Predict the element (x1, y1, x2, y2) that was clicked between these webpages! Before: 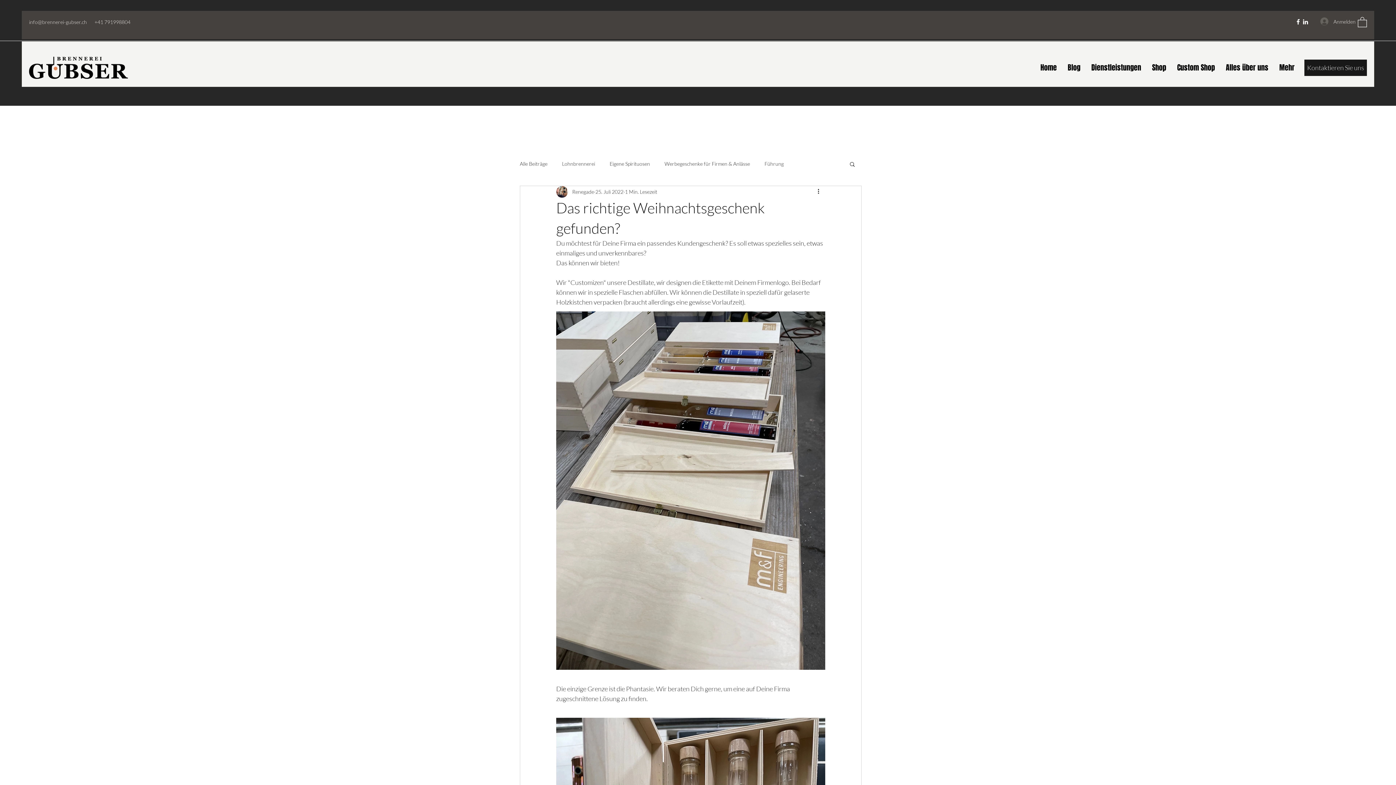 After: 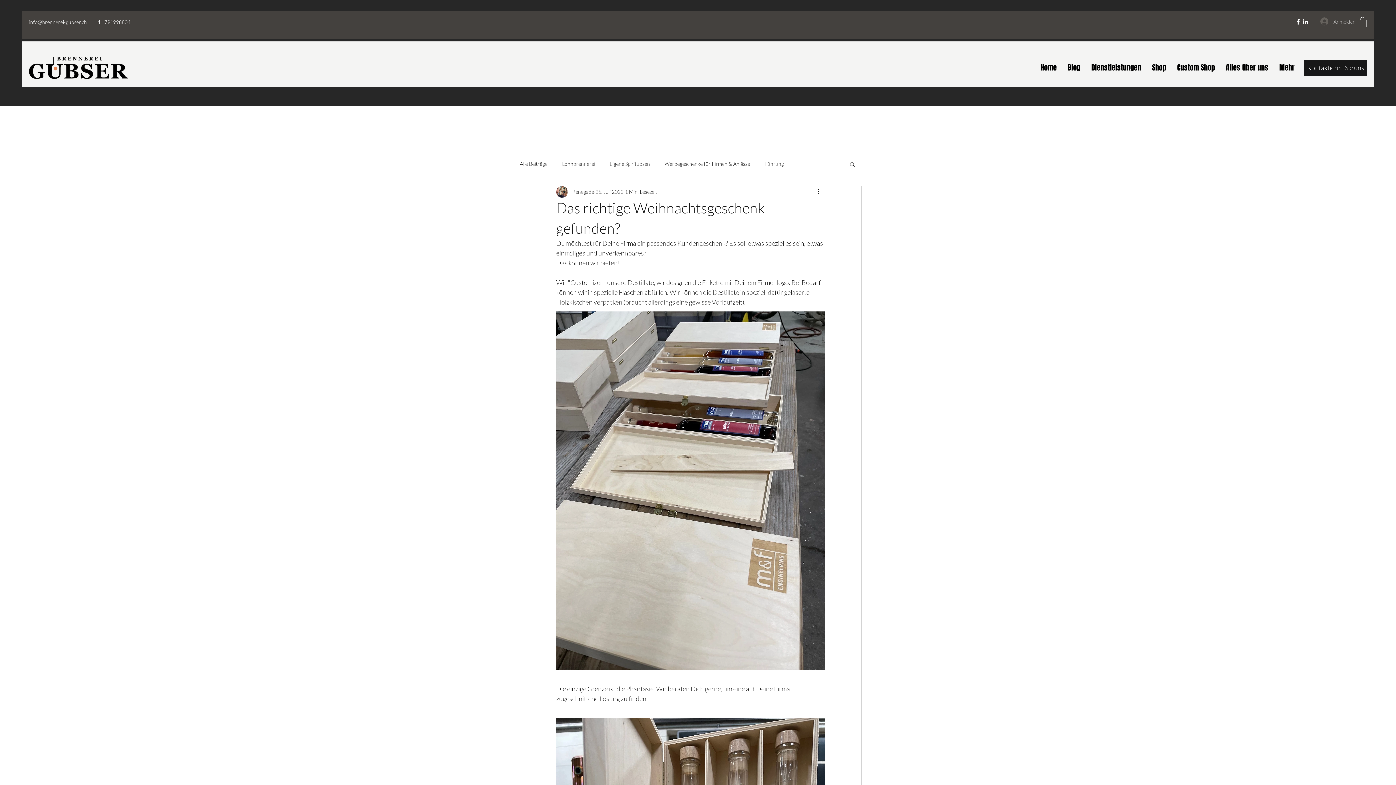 Action: bbox: (1315, 14, 1355, 28) label: Anmelden